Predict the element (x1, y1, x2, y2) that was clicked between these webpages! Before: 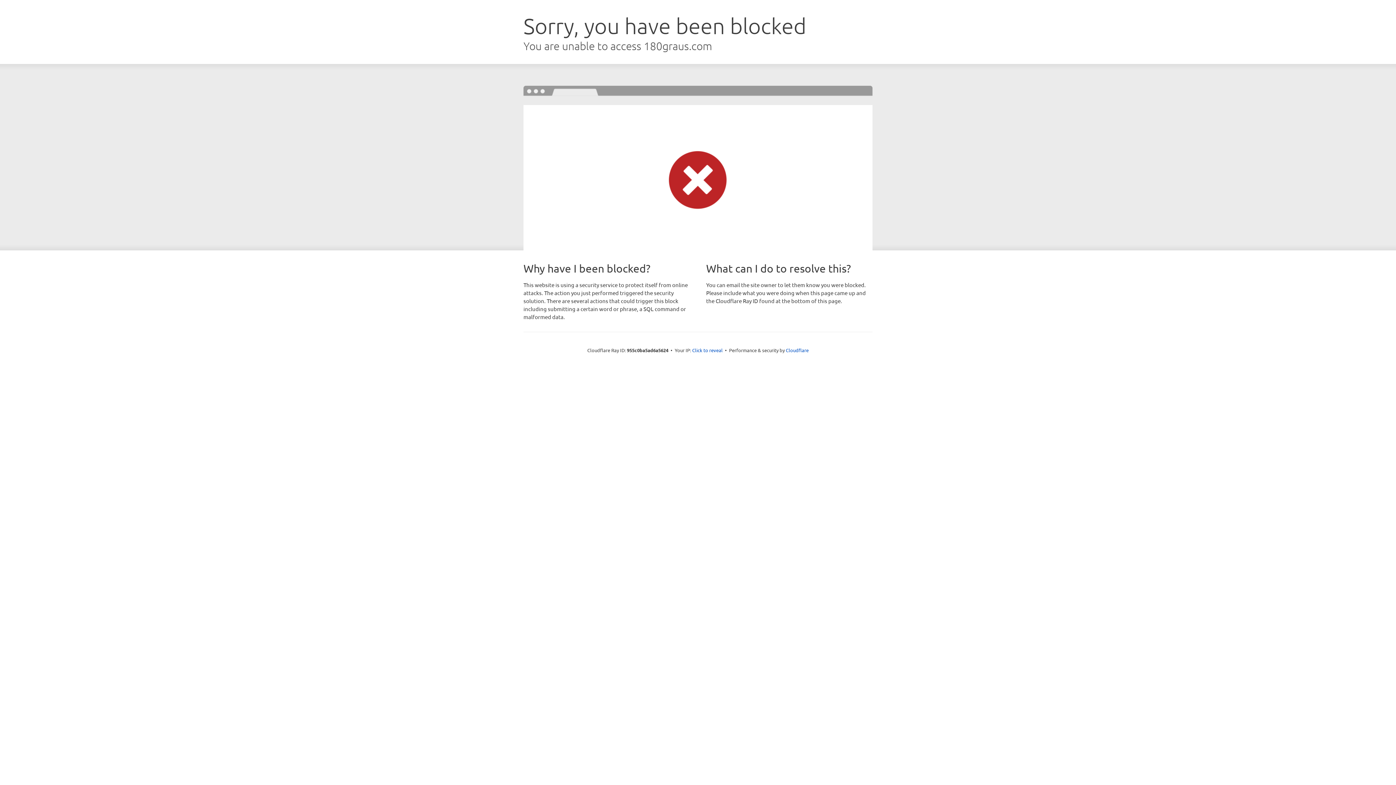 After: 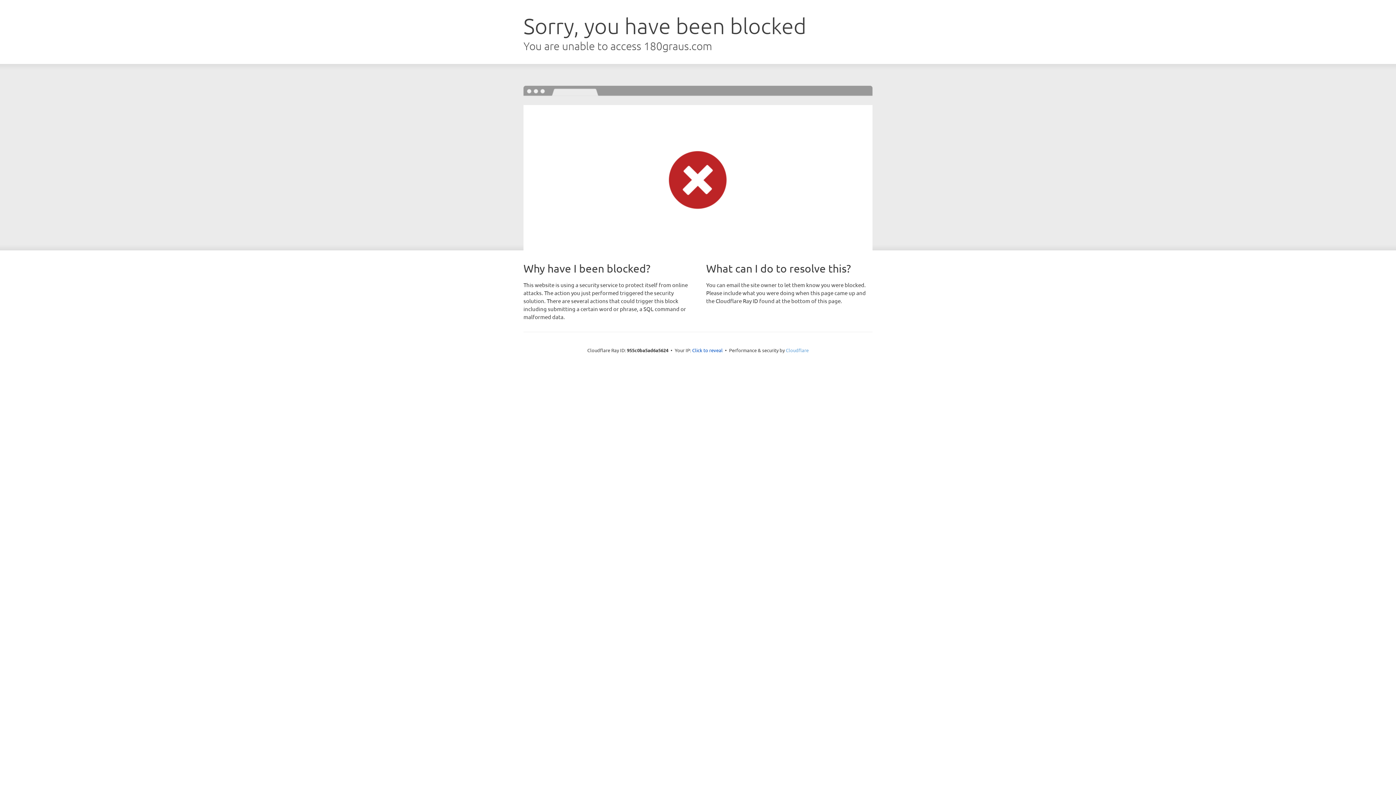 Action: label: Cloudflare bbox: (786, 347, 808, 353)